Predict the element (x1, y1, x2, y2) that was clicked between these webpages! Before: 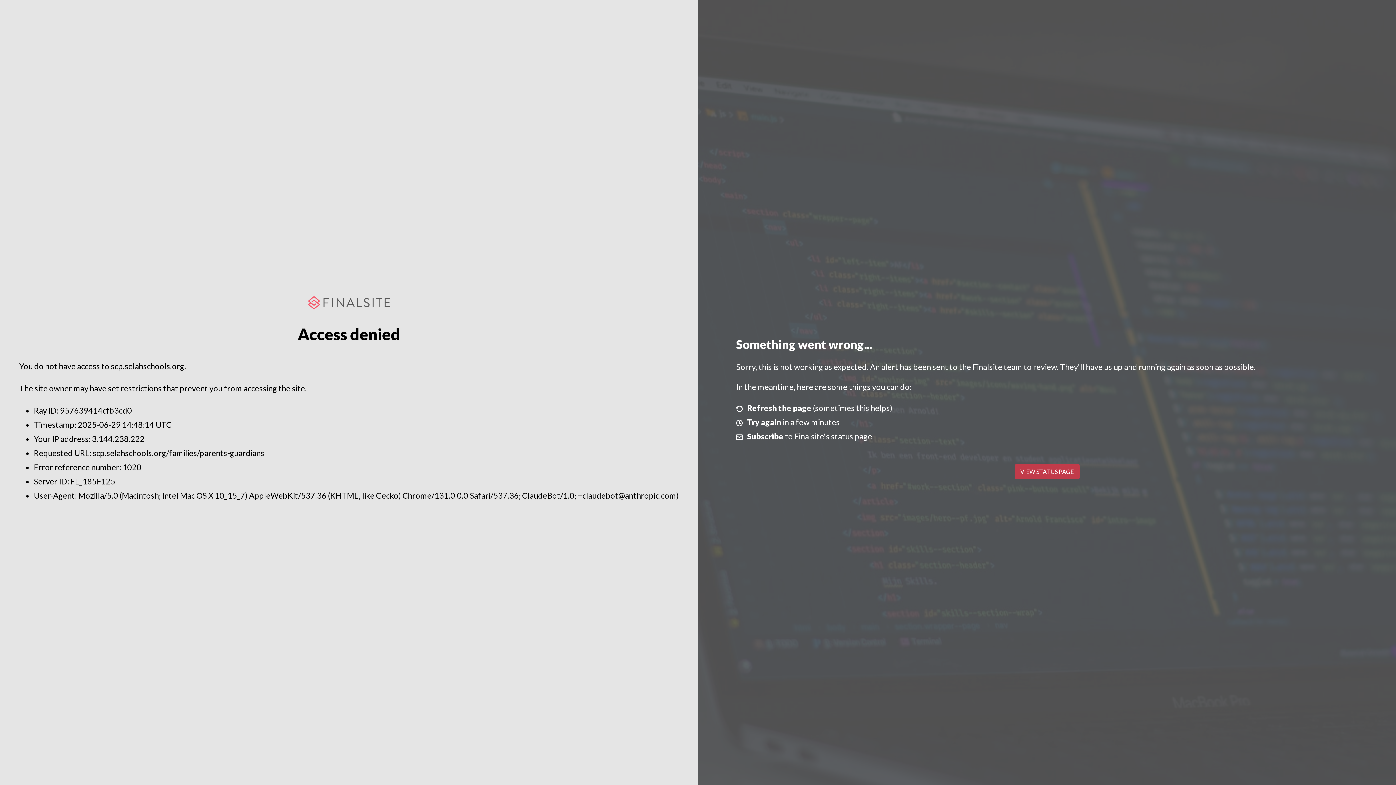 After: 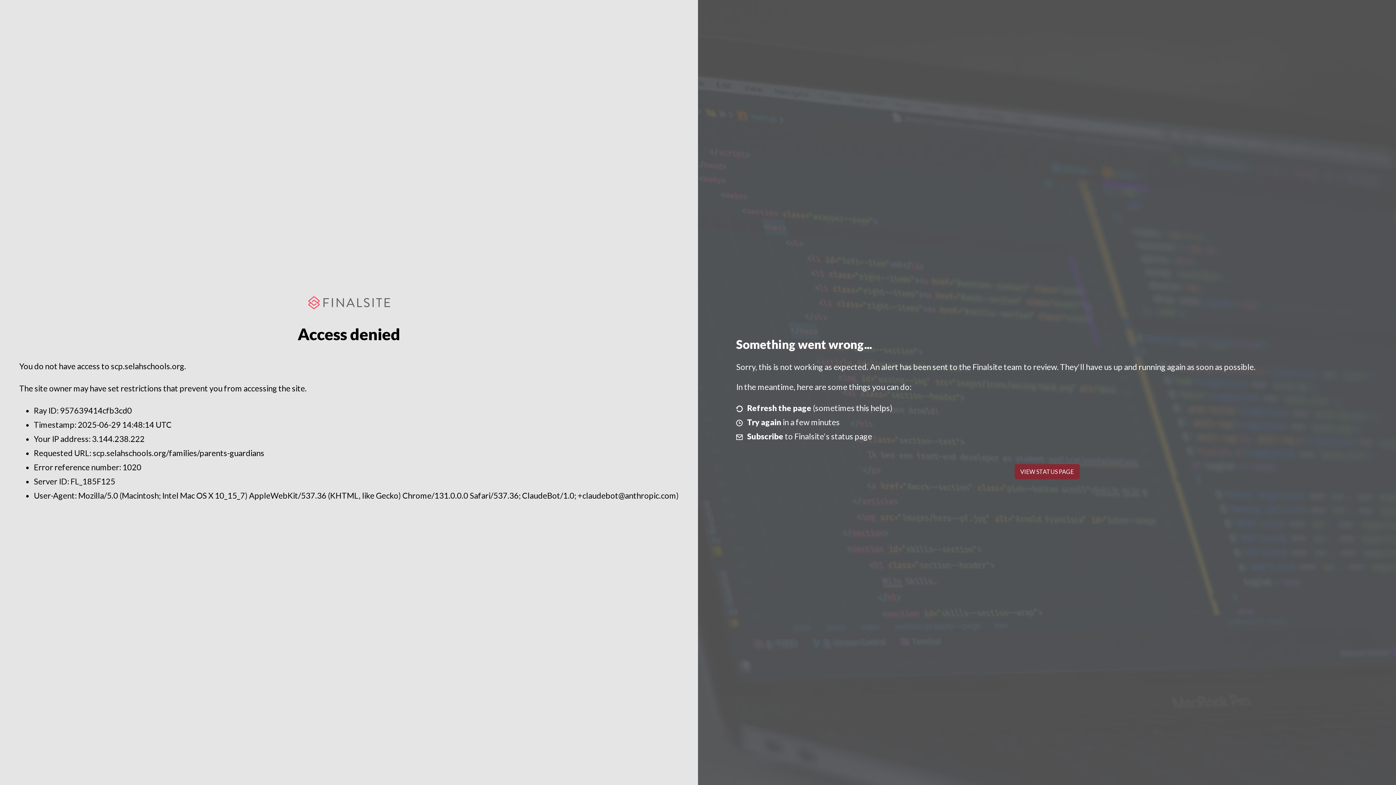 Action: bbox: (1014, 464, 1079, 479) label: VIEW STATUS PAGE